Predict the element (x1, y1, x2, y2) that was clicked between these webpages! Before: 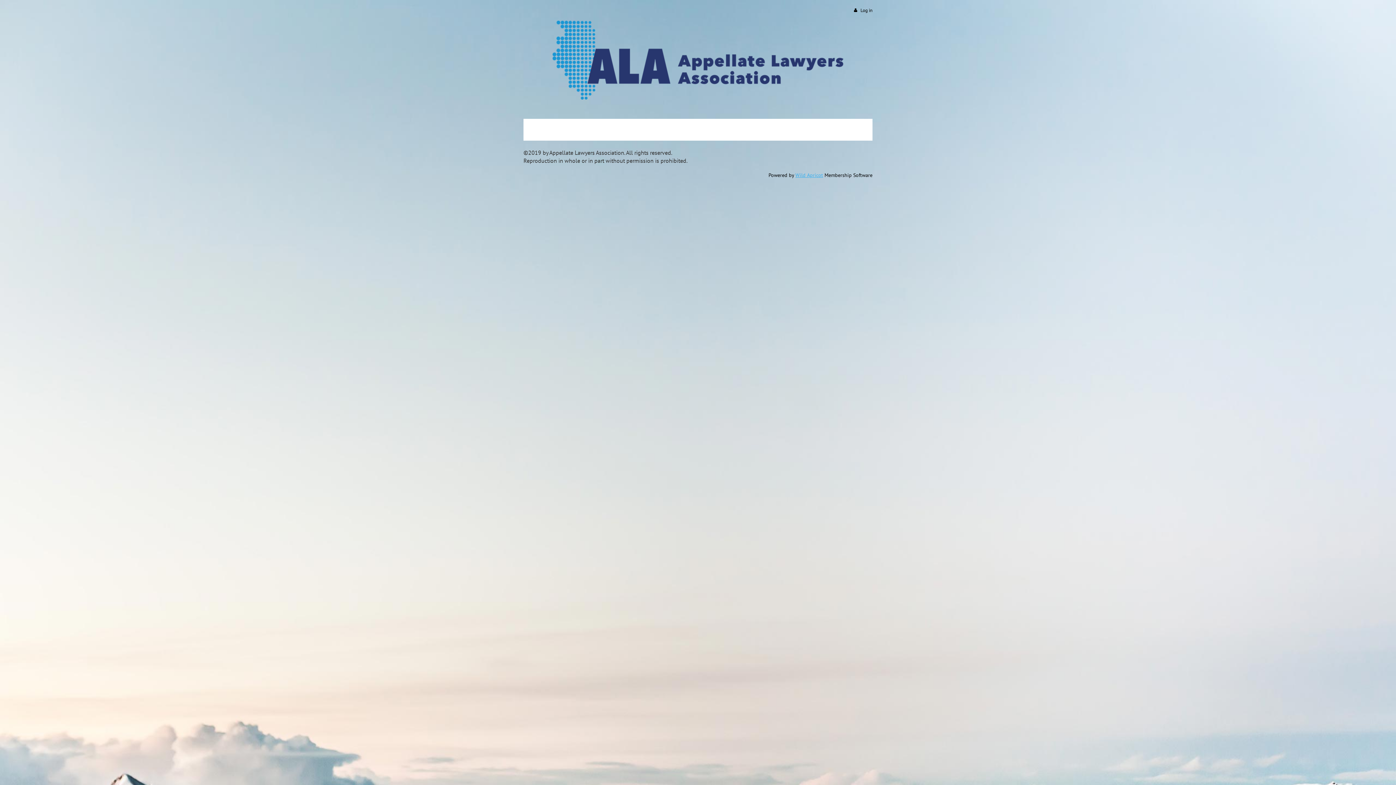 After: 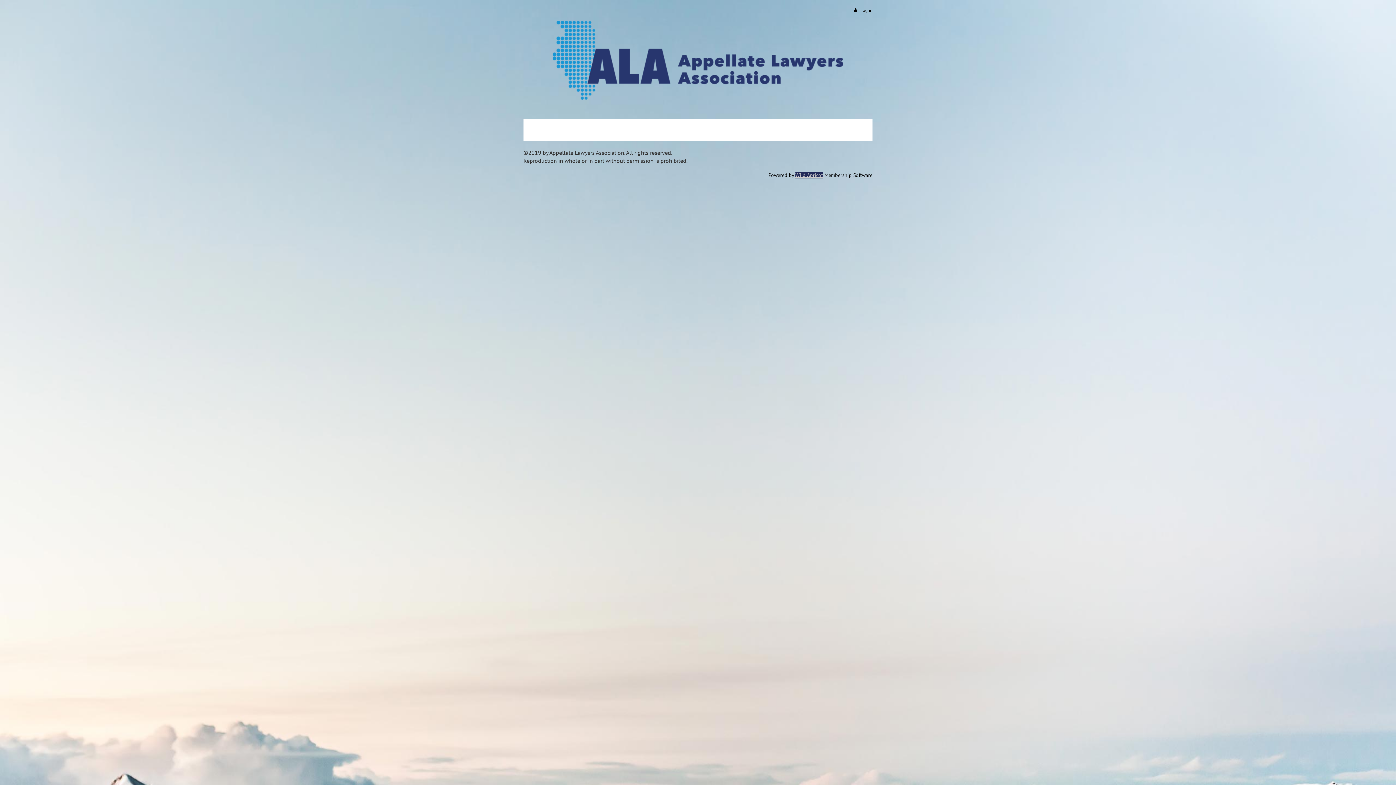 Action: bbox: (795, 171, 823, 178) label: Wild Apricot